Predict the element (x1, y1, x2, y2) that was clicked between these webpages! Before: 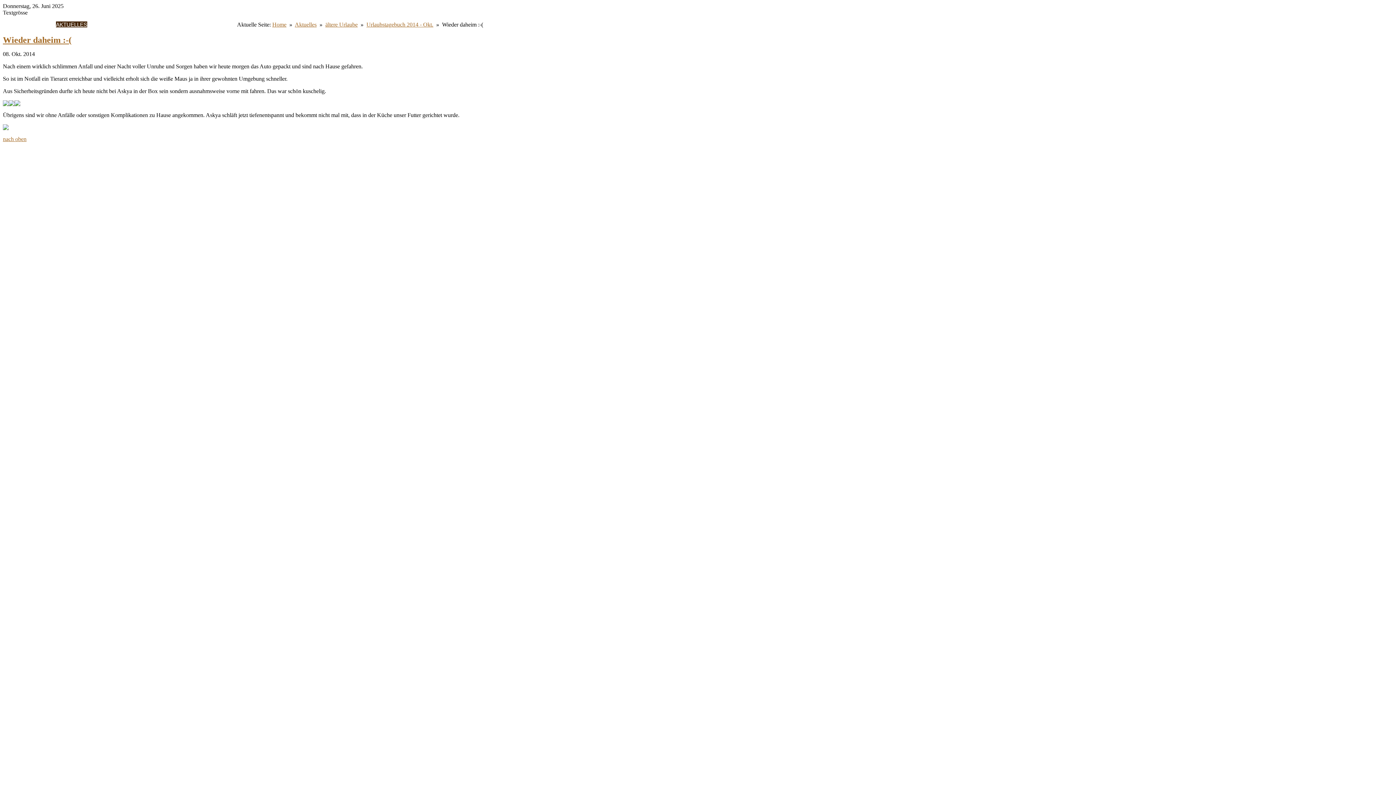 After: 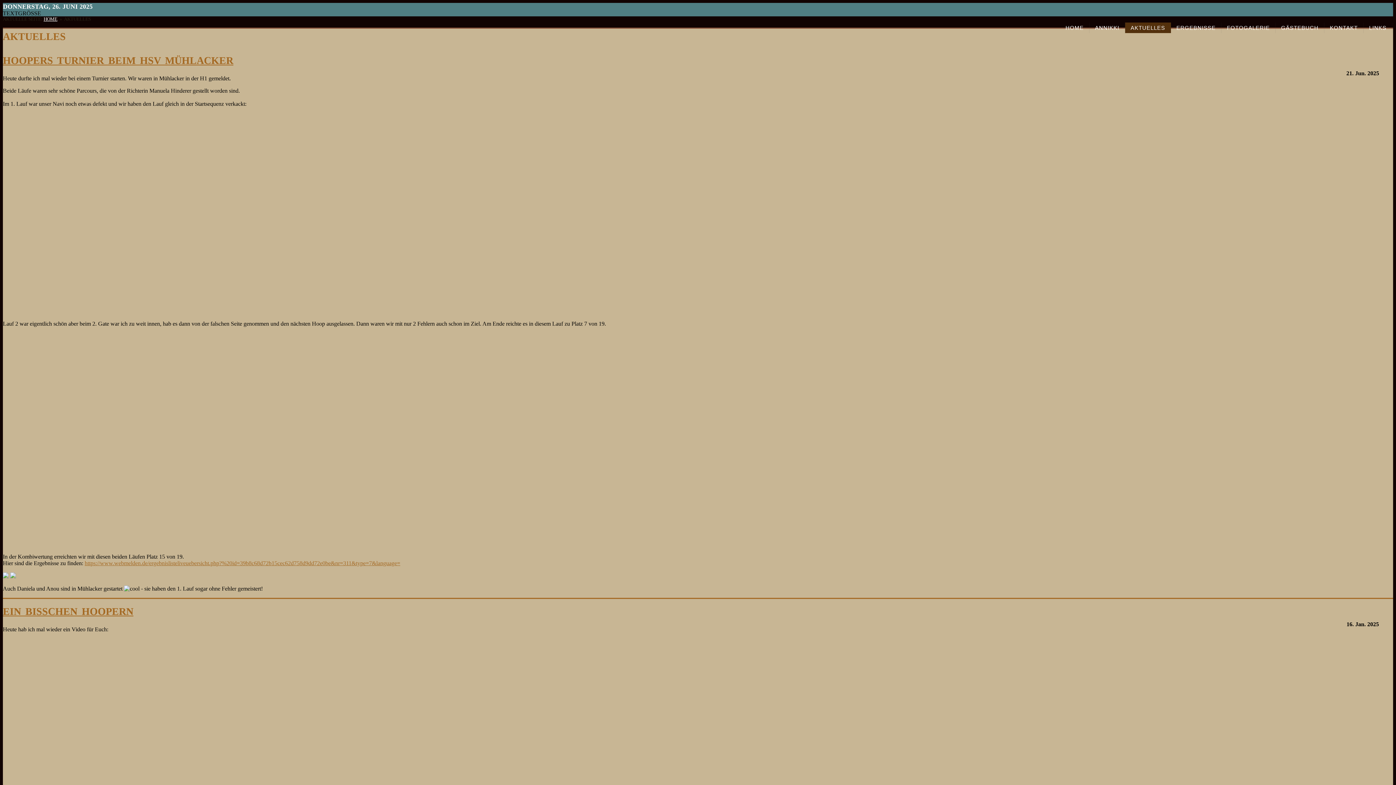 Action: label: AKTUELLES bbox: (56, 21, 87, 27)